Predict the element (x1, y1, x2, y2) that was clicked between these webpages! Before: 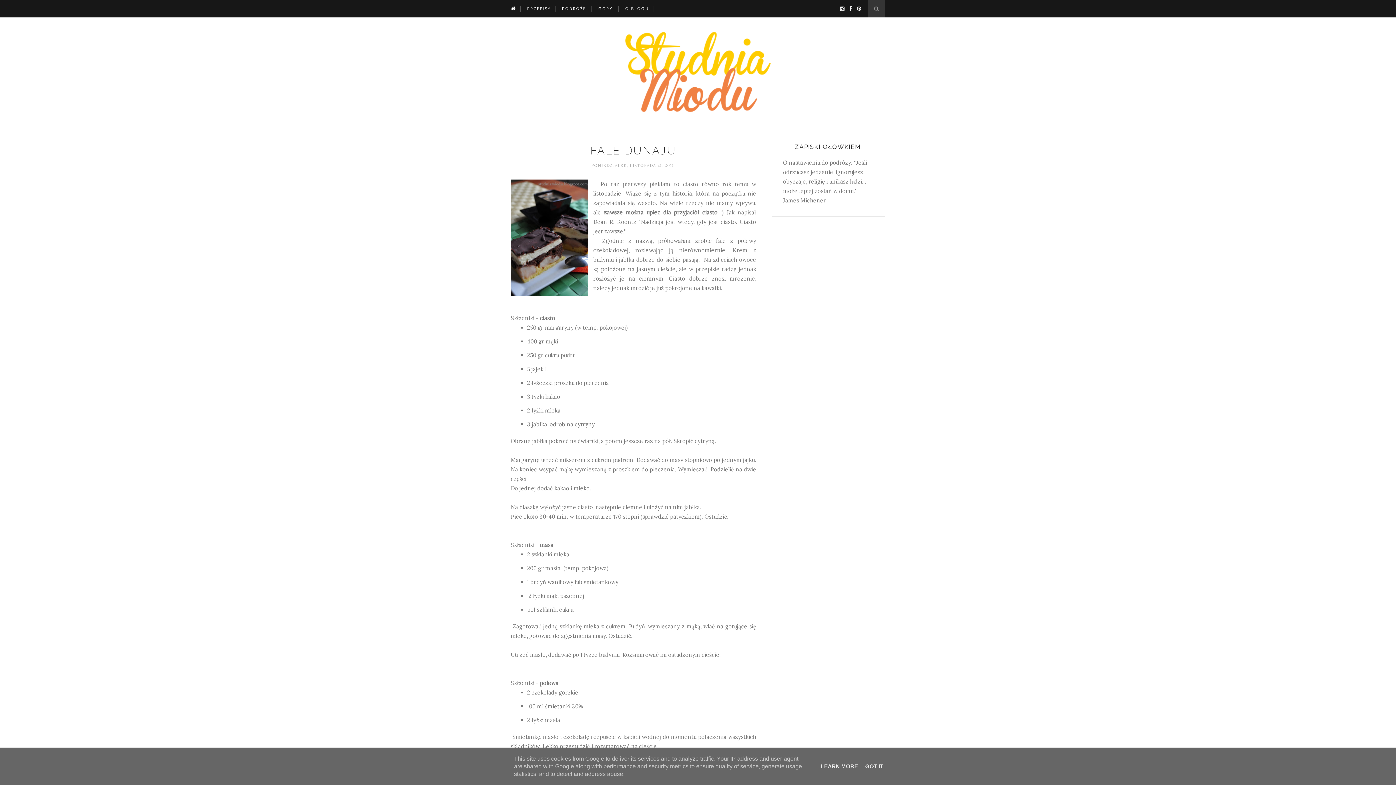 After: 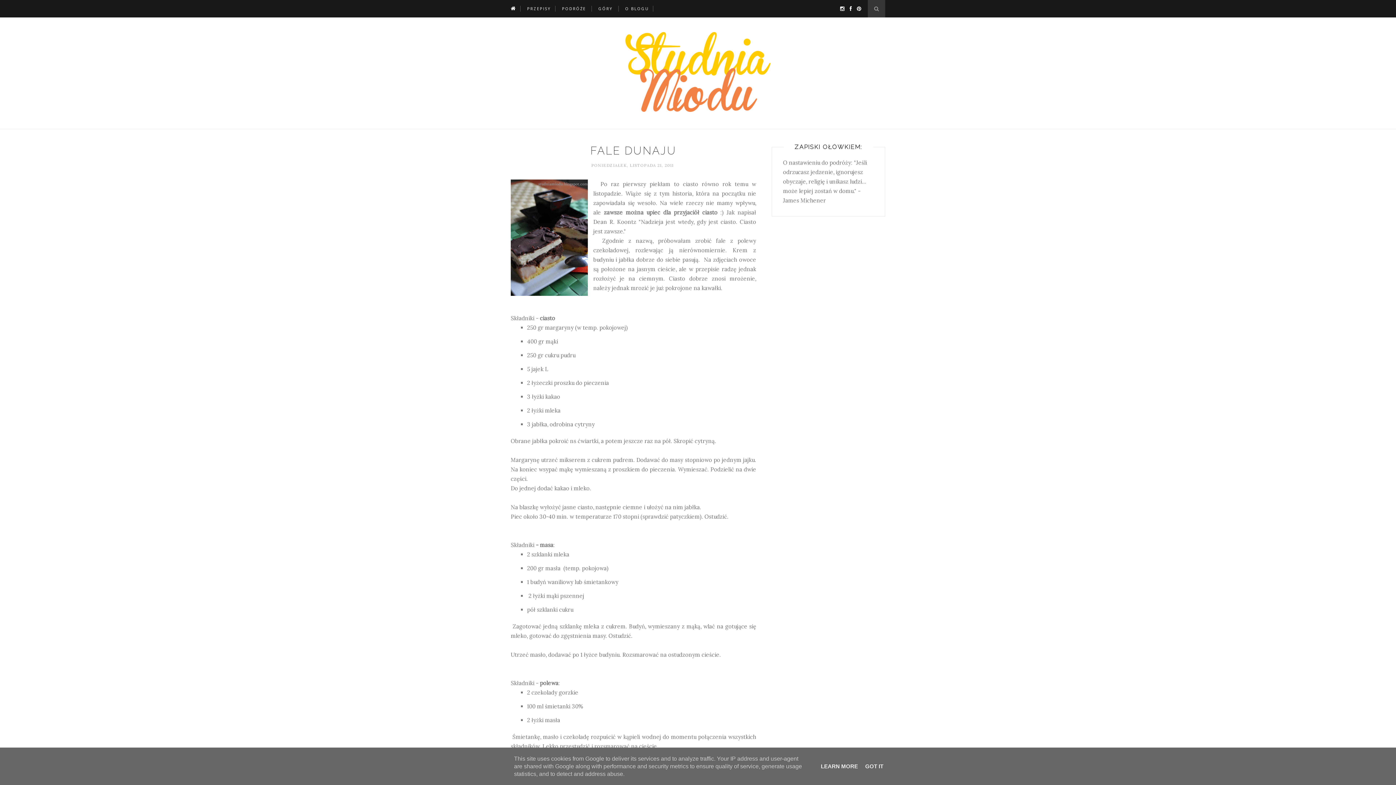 Action: bbox: (846, 5, 852, 12)